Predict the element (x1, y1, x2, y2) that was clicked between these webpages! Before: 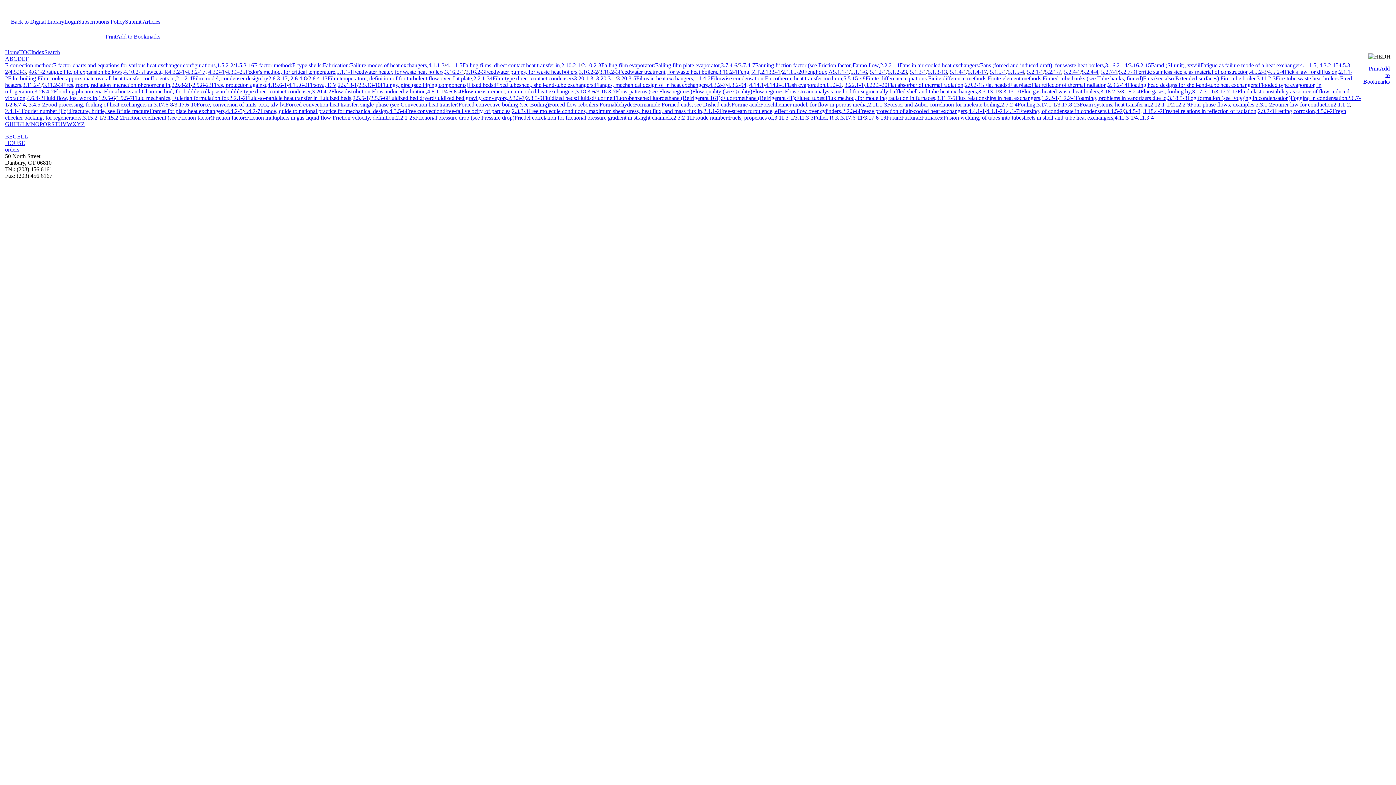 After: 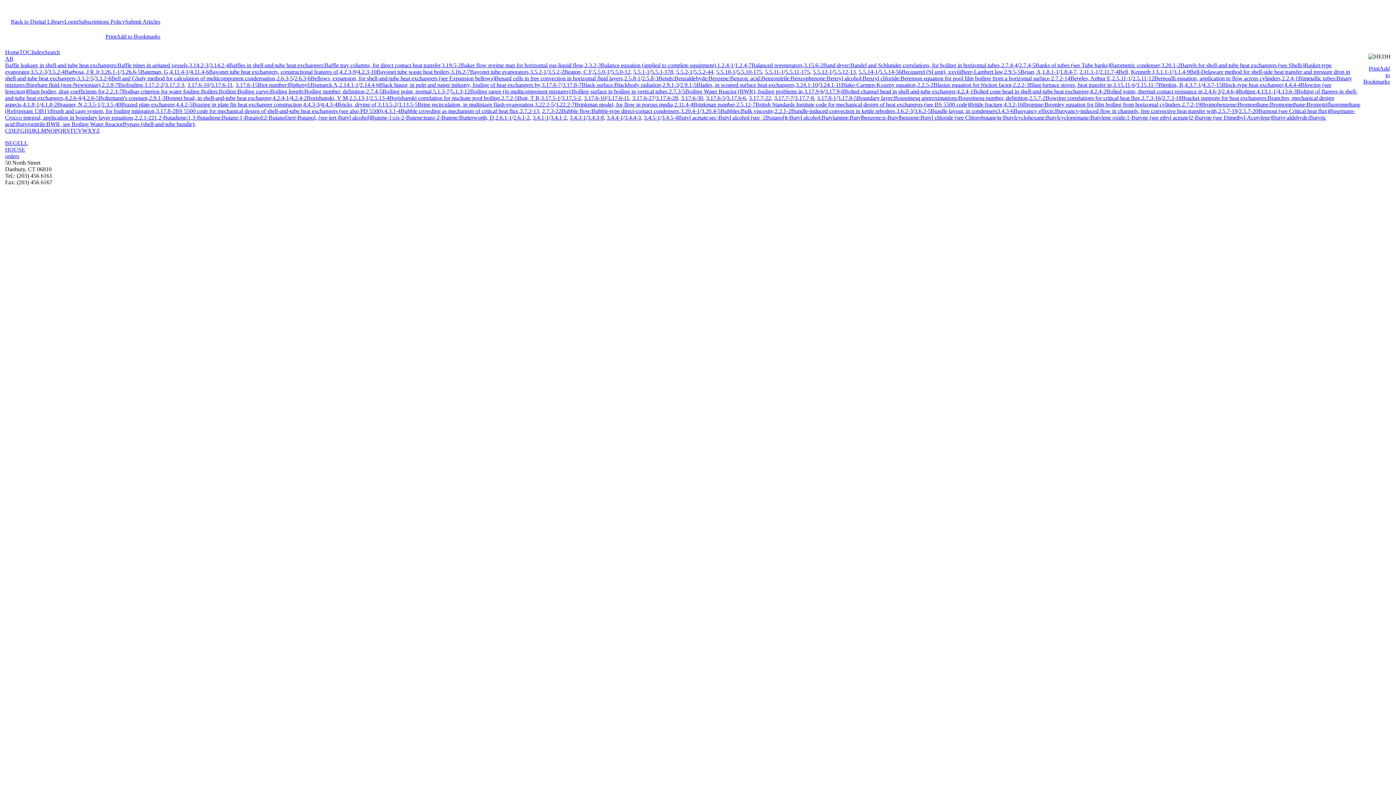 Action: bbox: (9, 55, 13, 61) label: B